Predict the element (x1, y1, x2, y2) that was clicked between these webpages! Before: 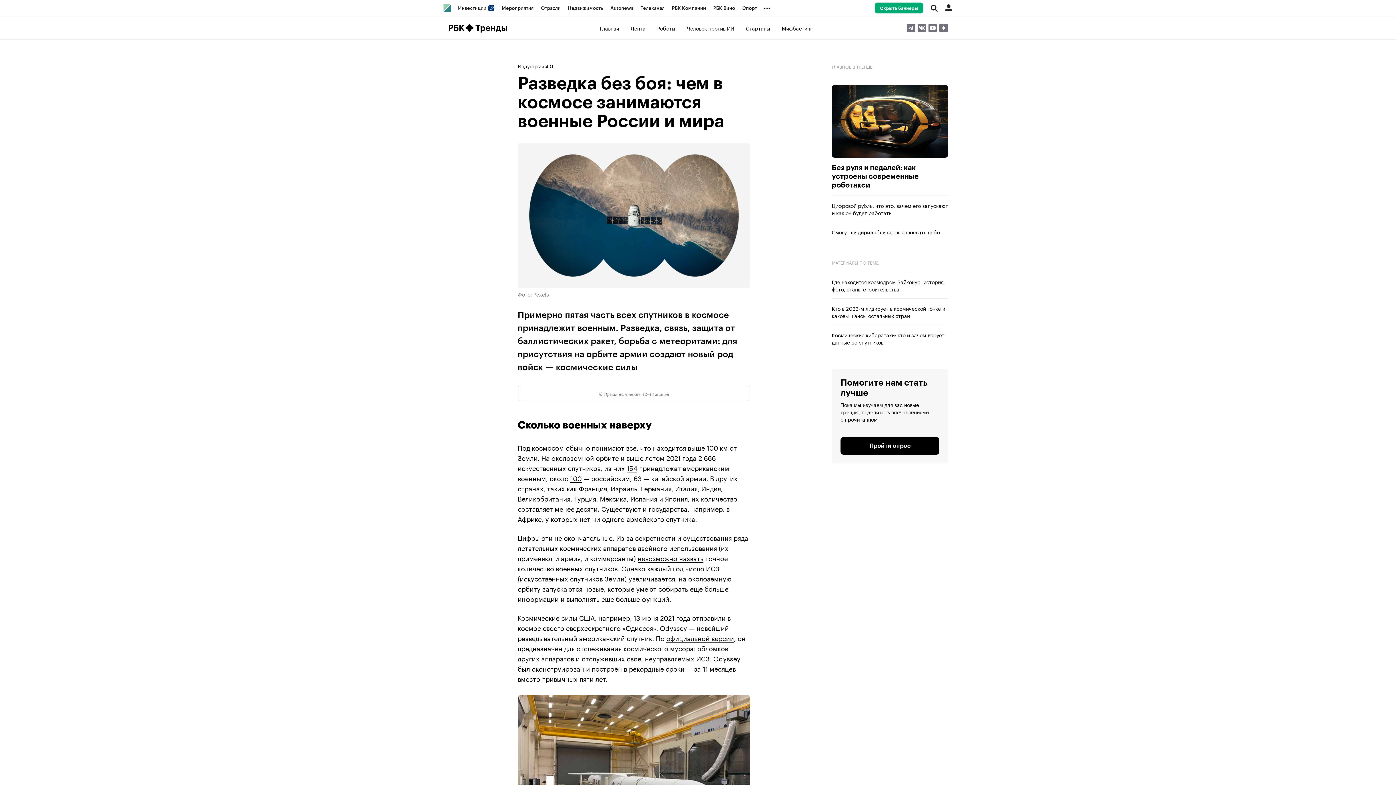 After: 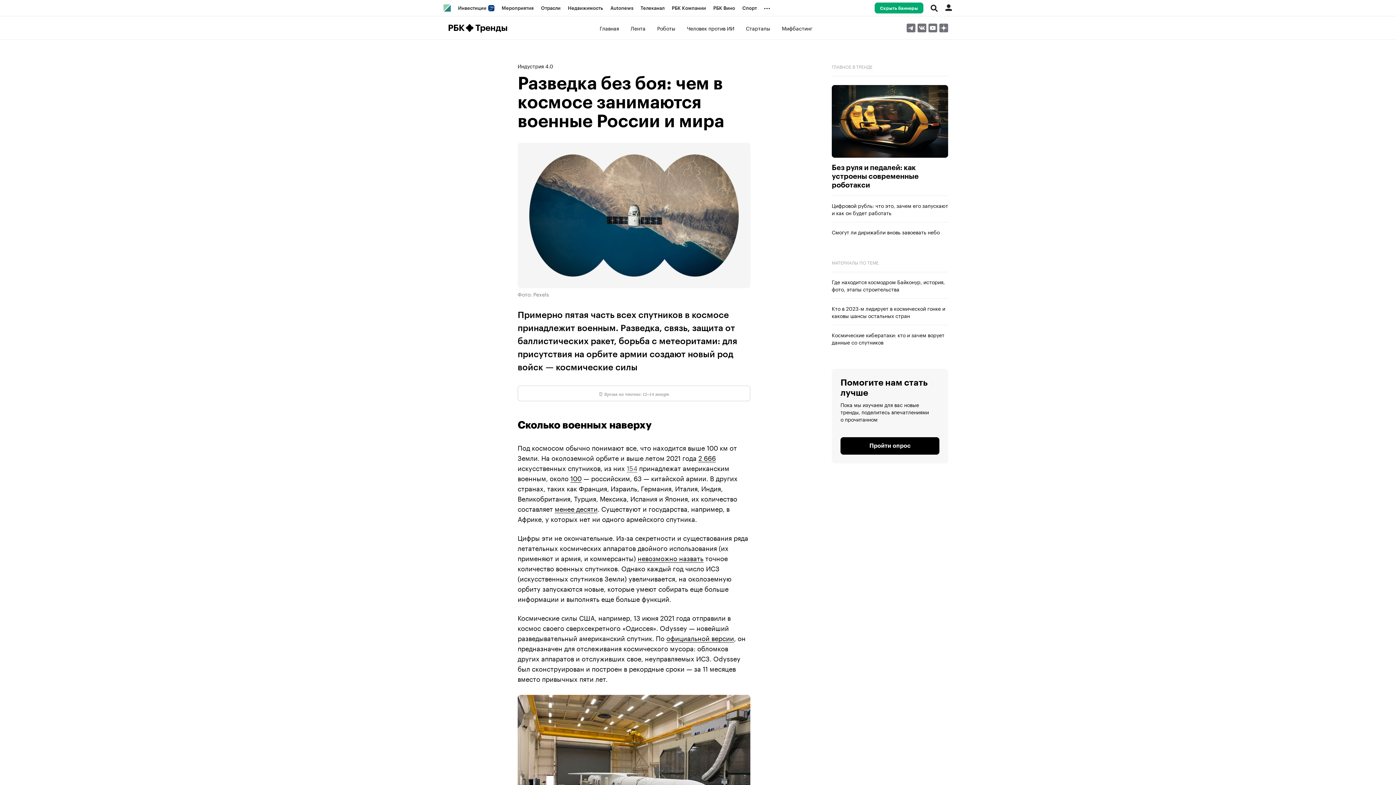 Action: bbox: (626, 462, 637, 472) label: 154